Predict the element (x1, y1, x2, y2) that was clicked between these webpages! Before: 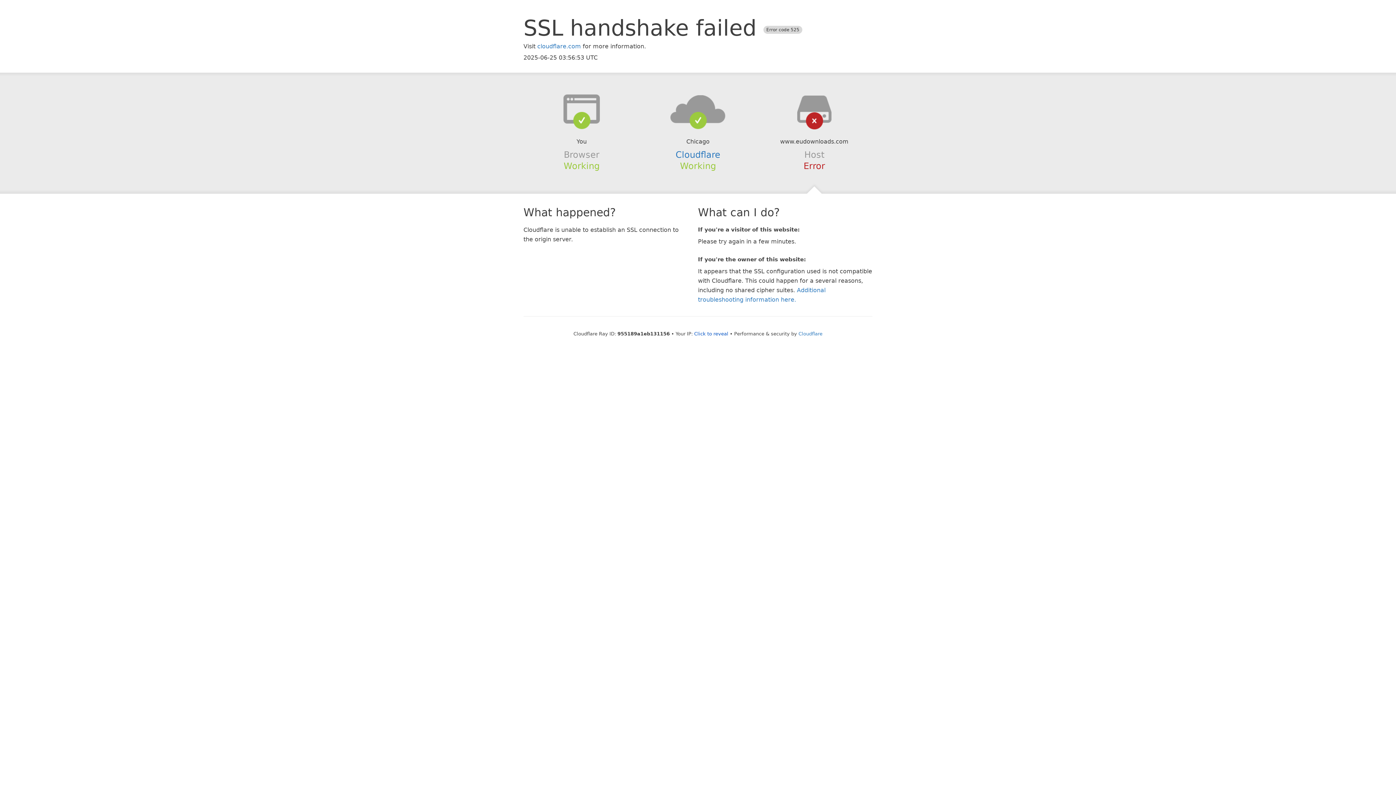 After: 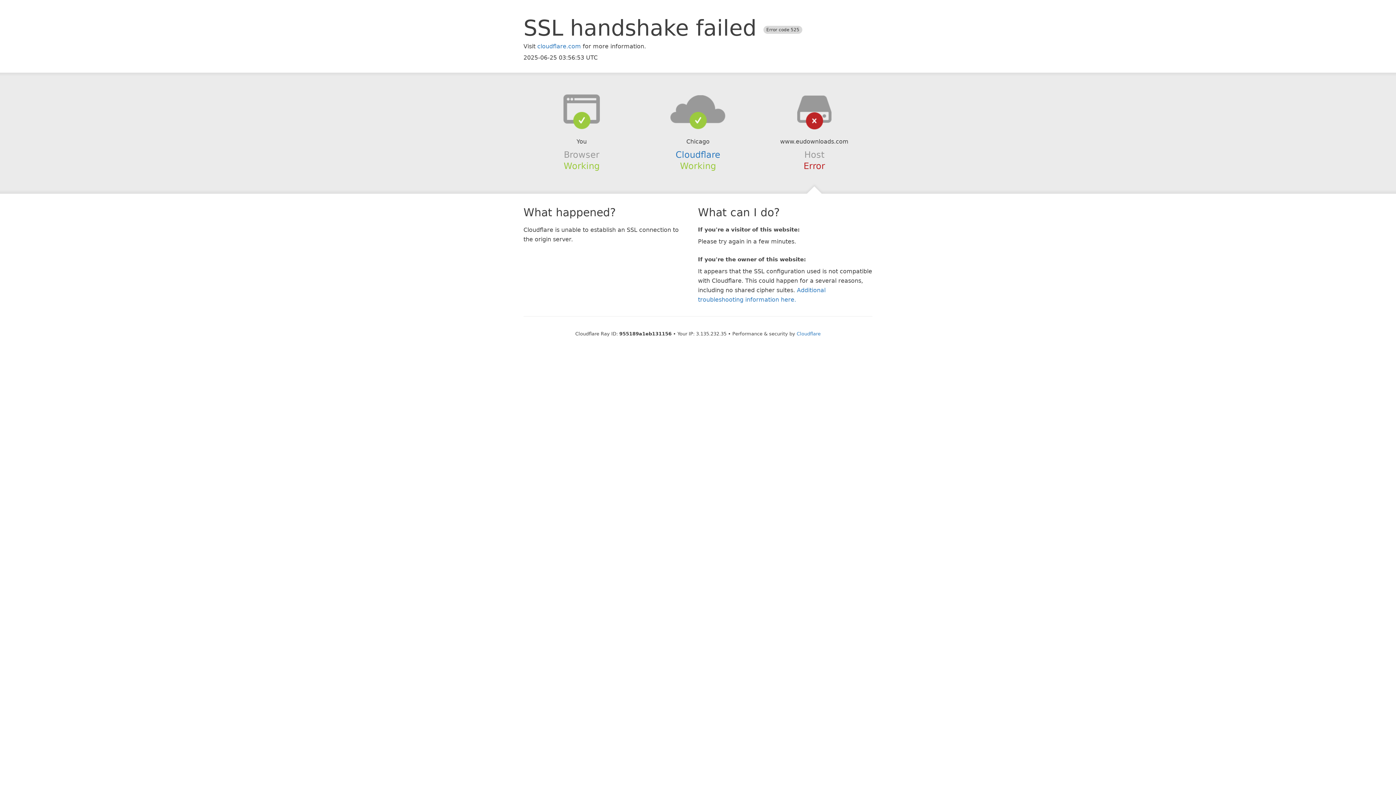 Action: bbox: (694, 331, 728, 336) label: Click to reveal